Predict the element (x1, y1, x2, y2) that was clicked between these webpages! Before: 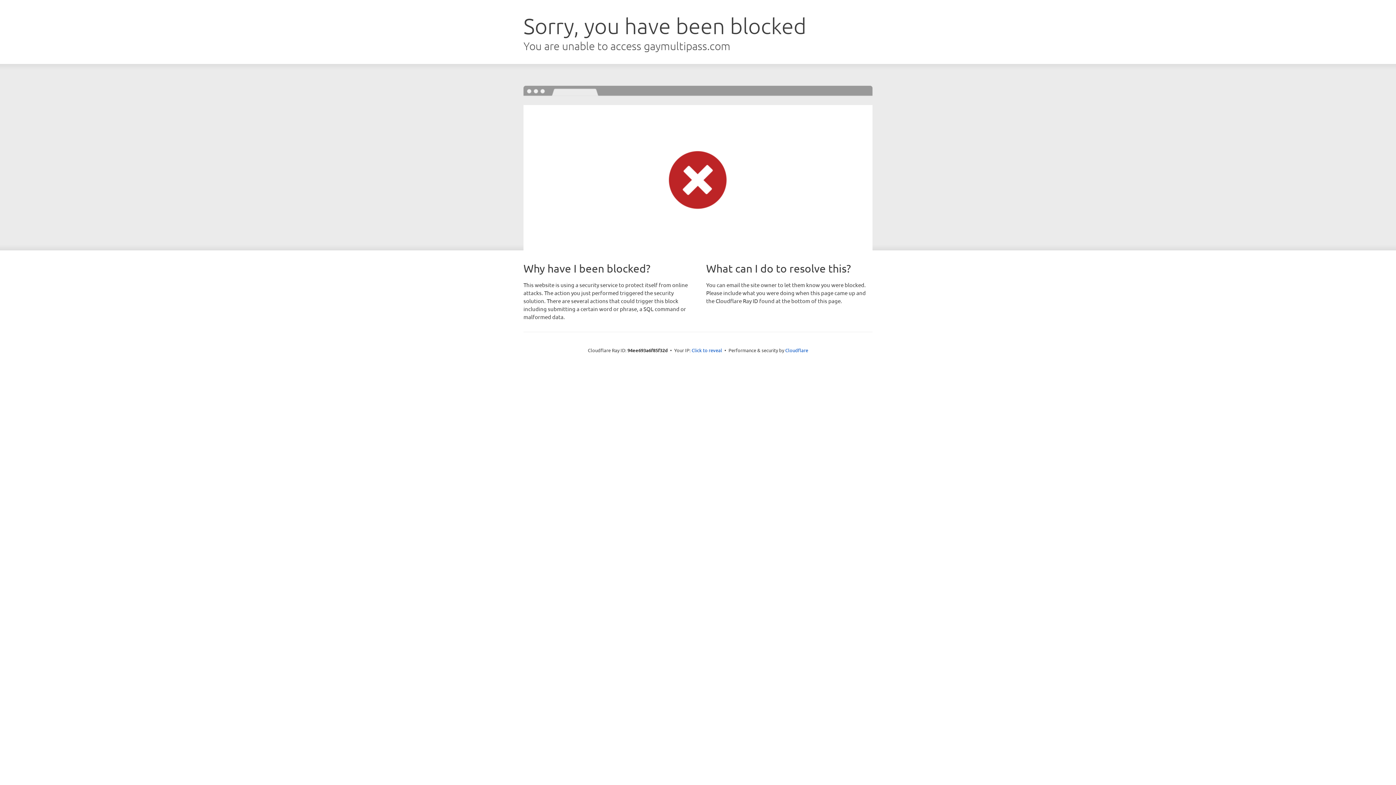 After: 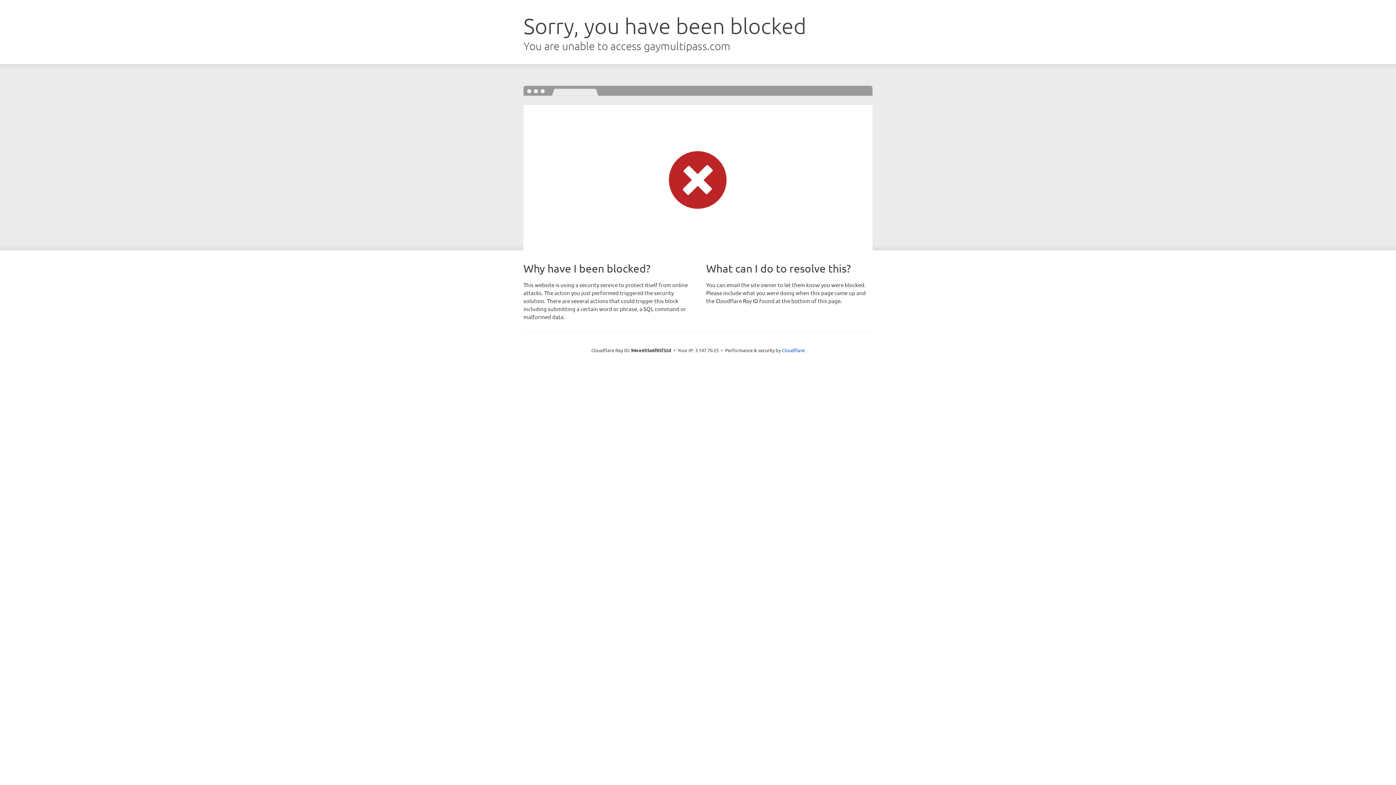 Action: label: Click to reveal bbox: (691, 346, 722, 353)